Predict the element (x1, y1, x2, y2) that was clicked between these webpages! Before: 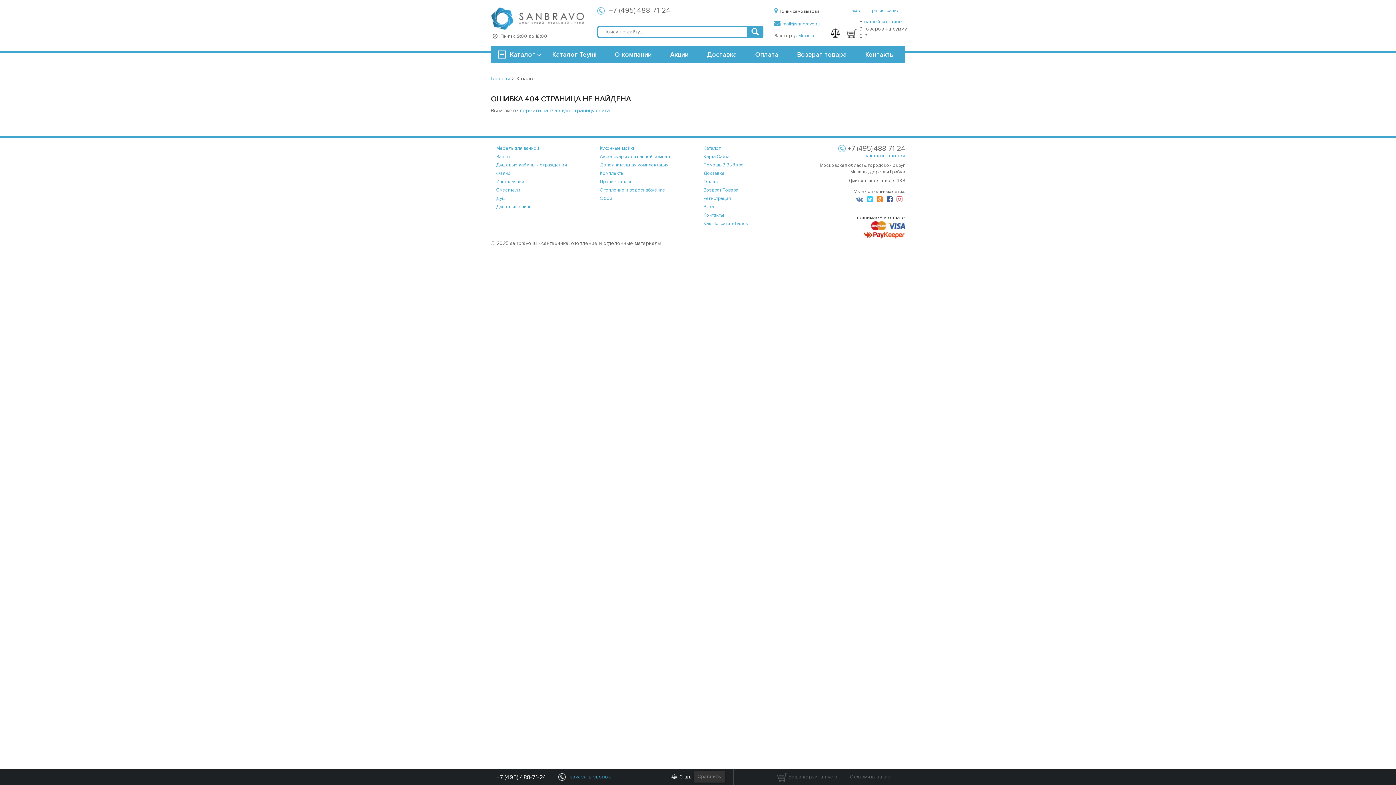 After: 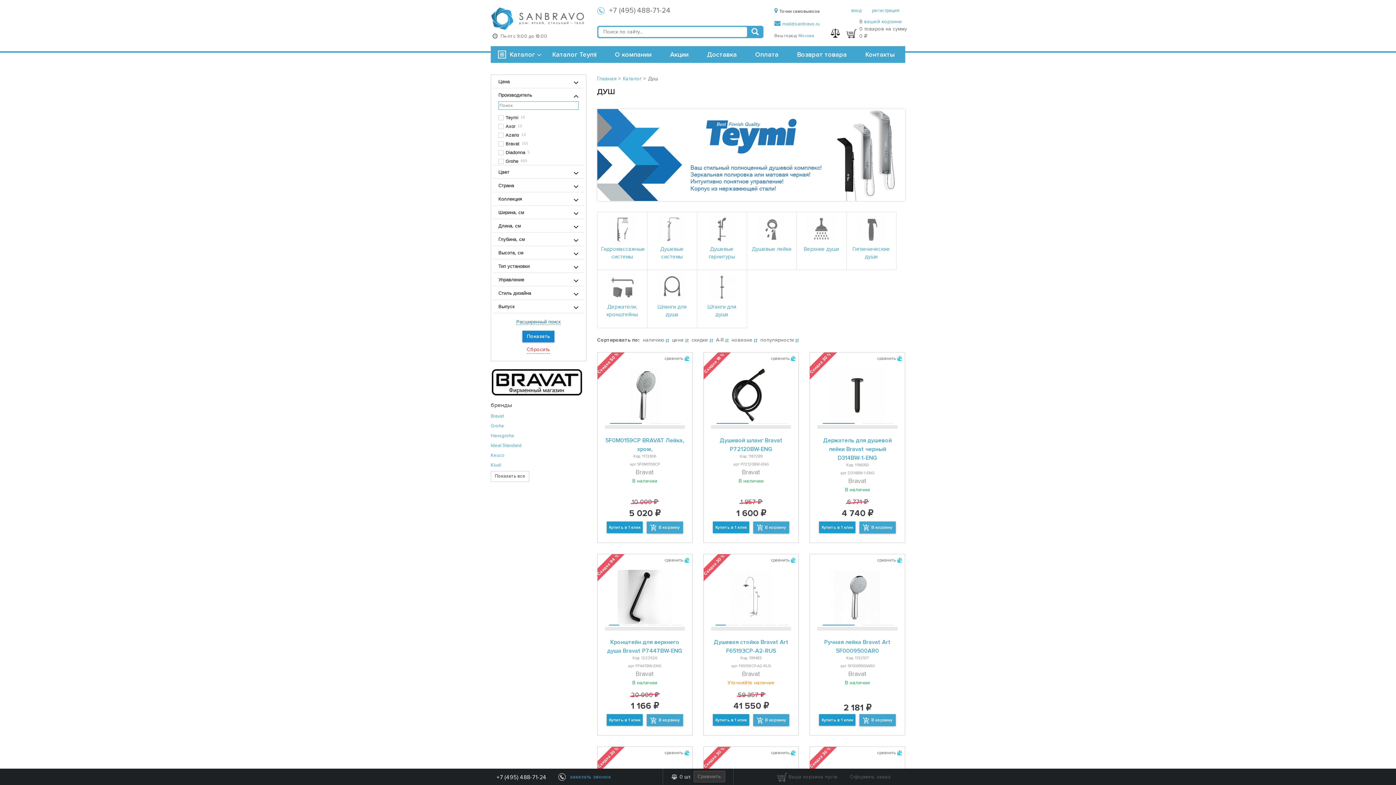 Action: label: Душ bbox: (496, 195, 506, 201)